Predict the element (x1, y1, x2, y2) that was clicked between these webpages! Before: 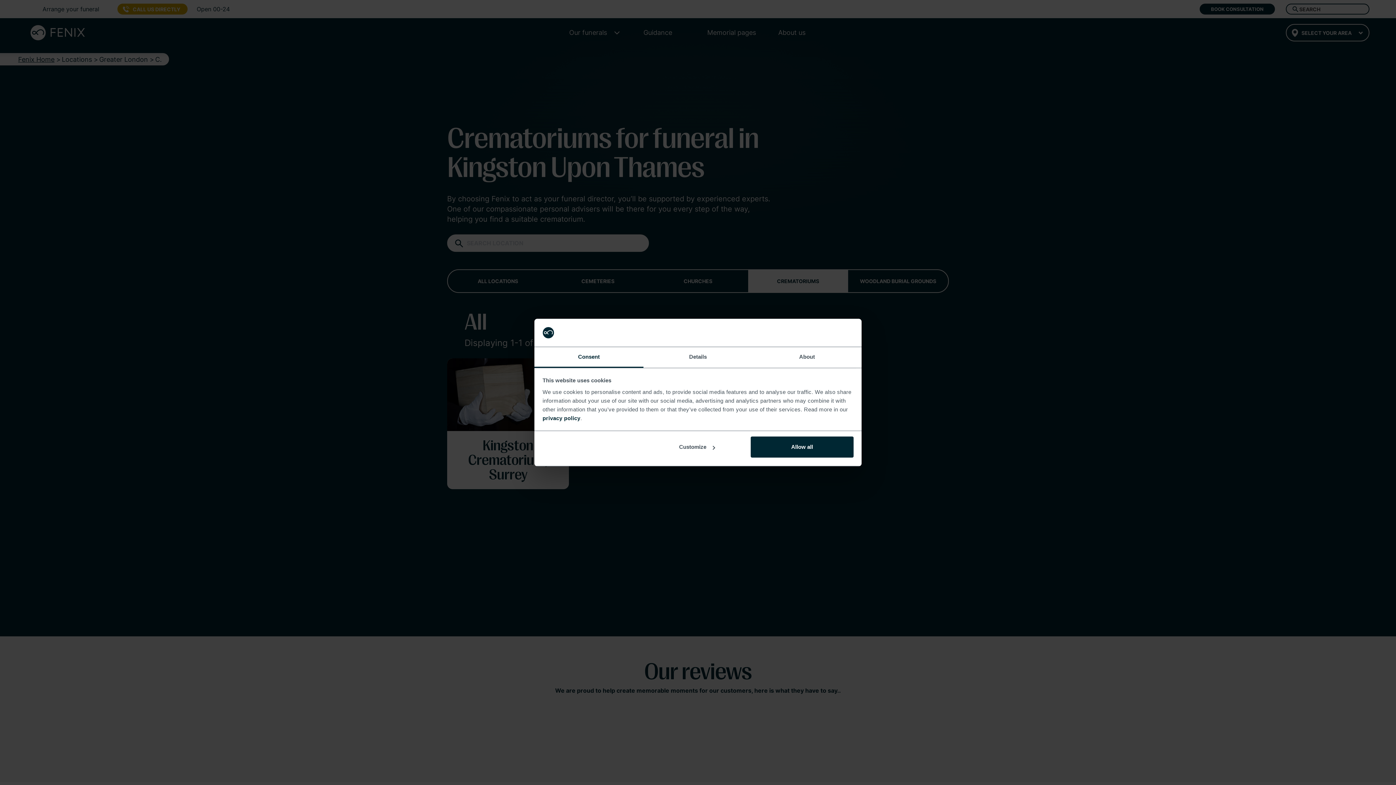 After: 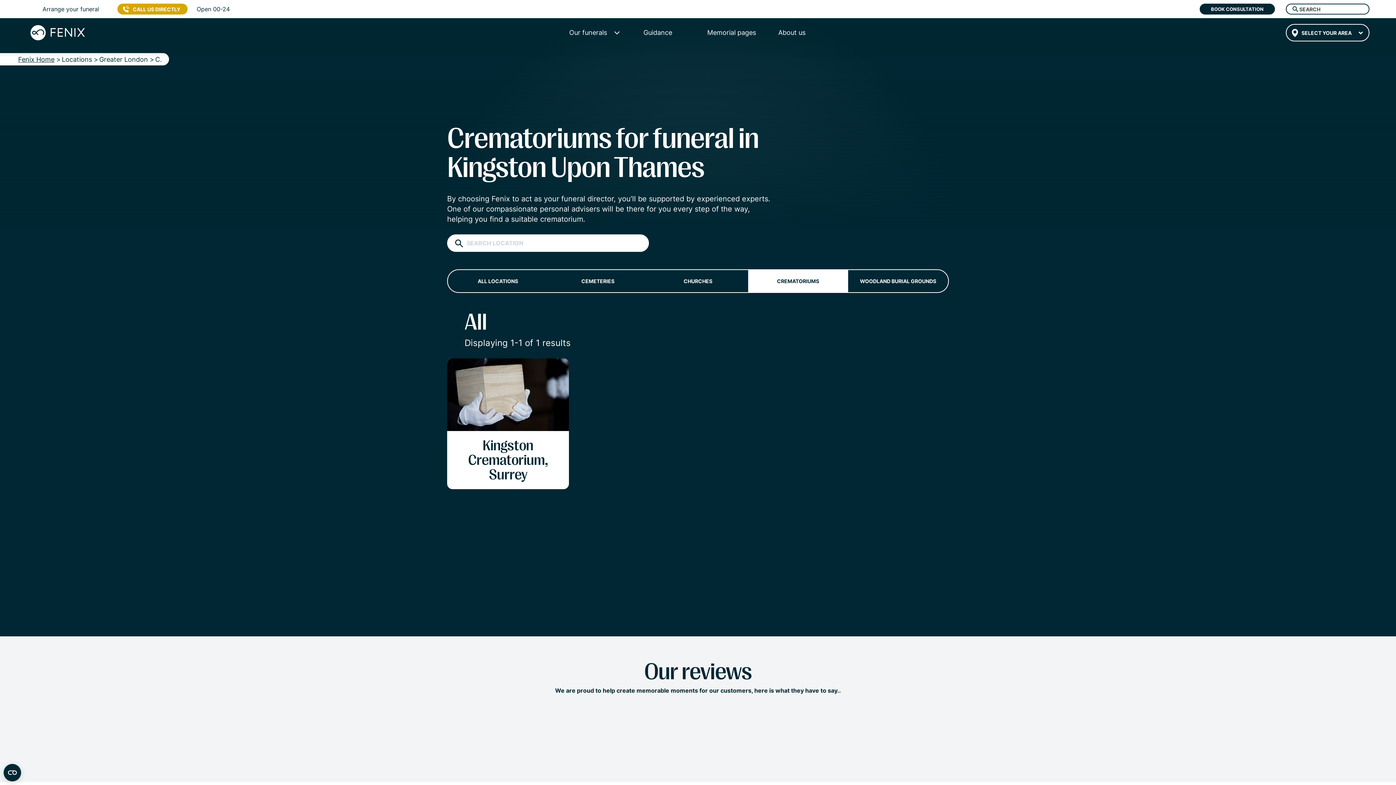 Action: label: Allow all bbox: (751, 436, 853, 457)